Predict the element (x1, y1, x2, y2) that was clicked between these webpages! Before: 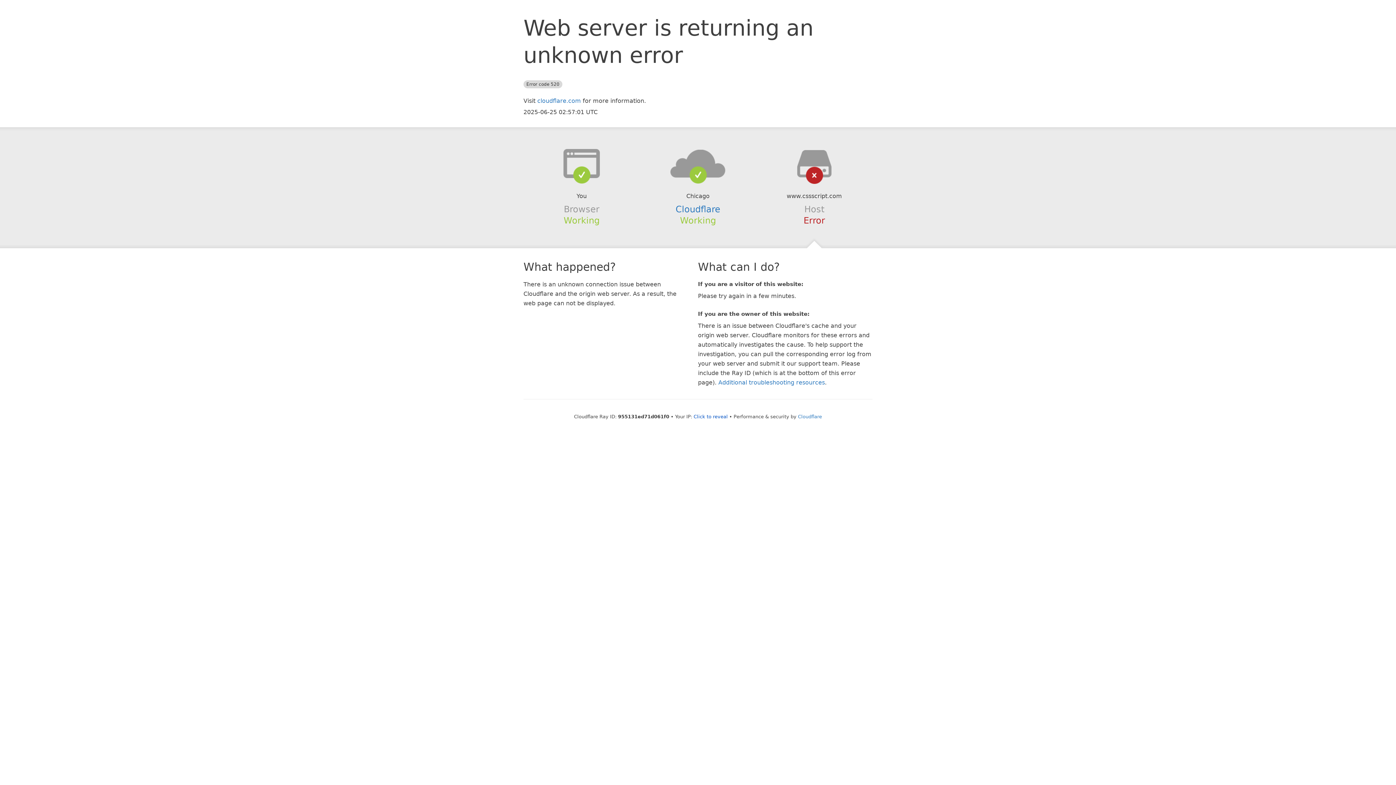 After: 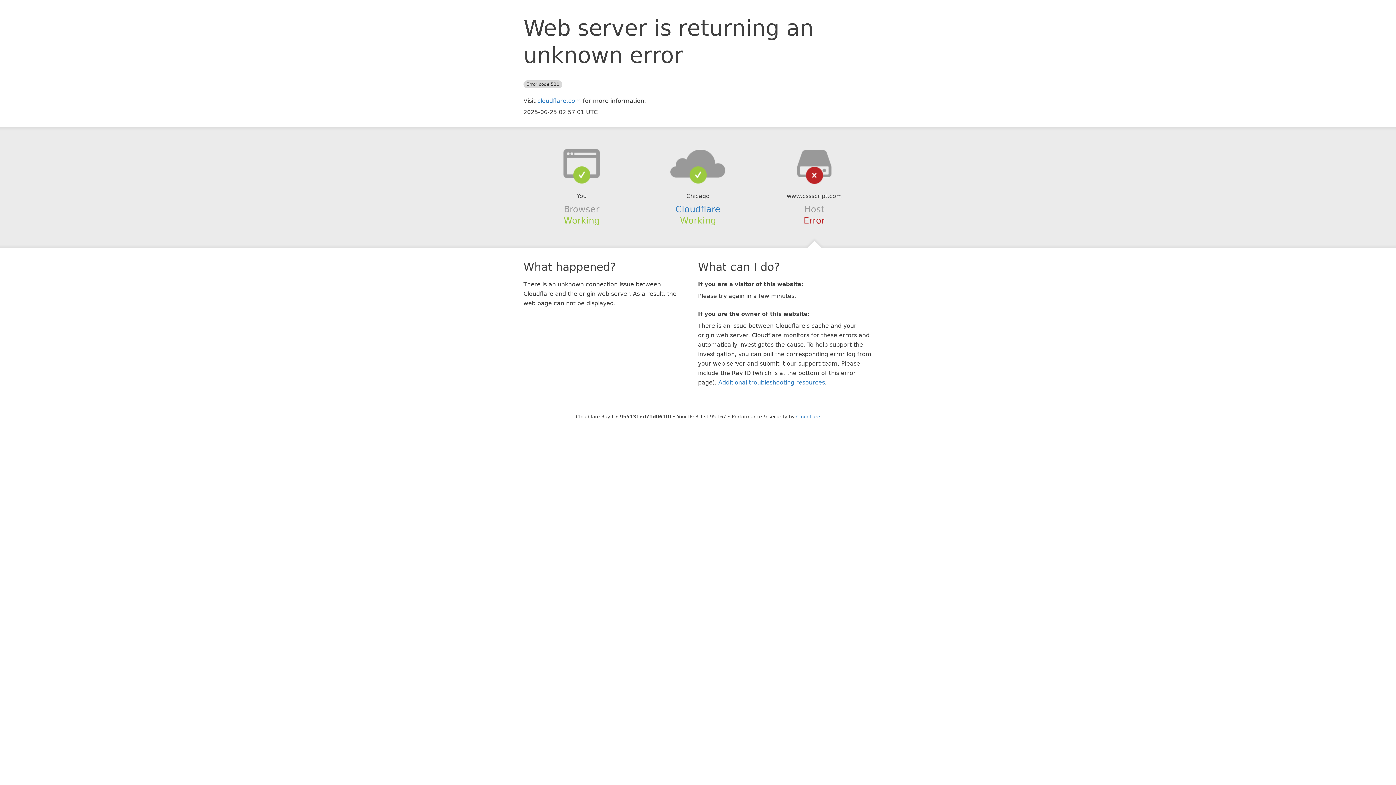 Action: bbox: (693, 414, 728, 419) label: Click to reveal